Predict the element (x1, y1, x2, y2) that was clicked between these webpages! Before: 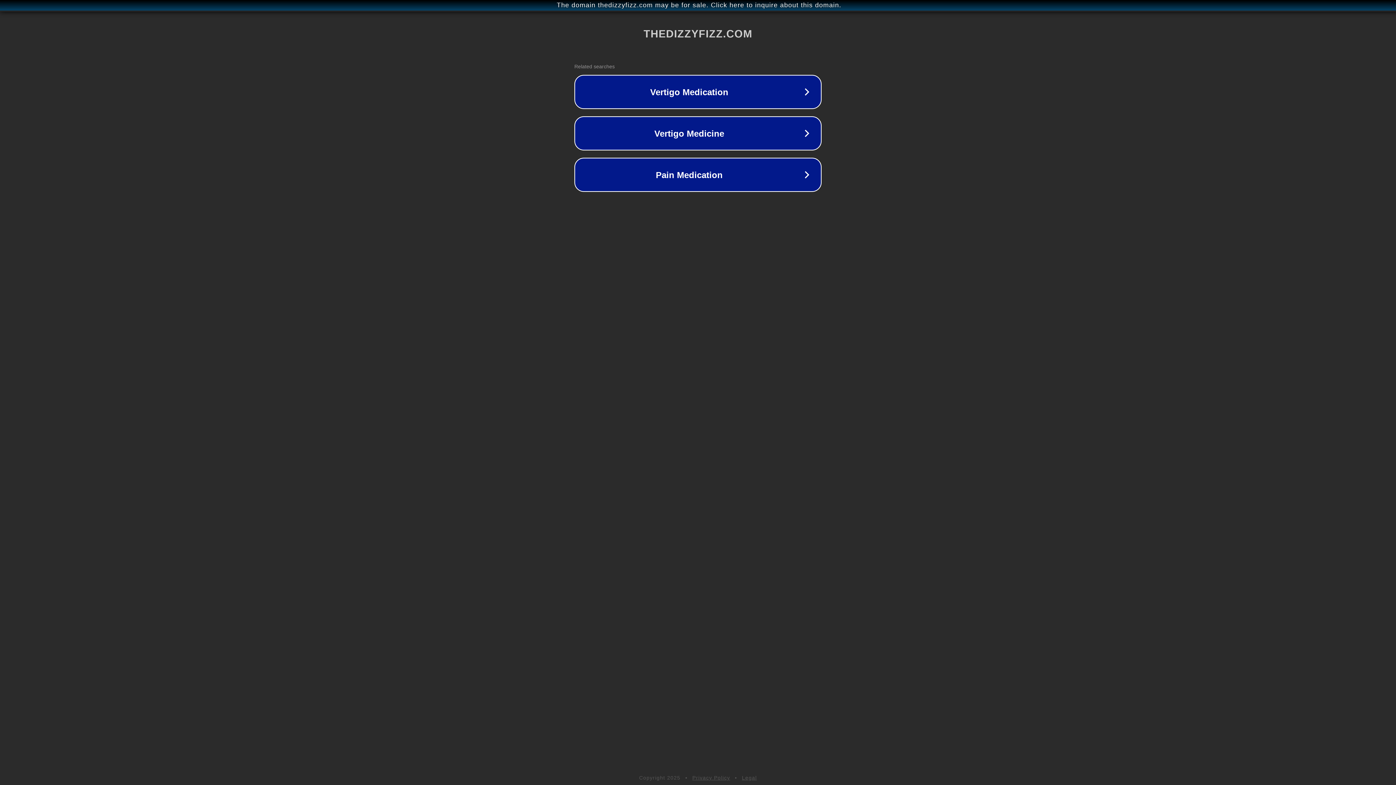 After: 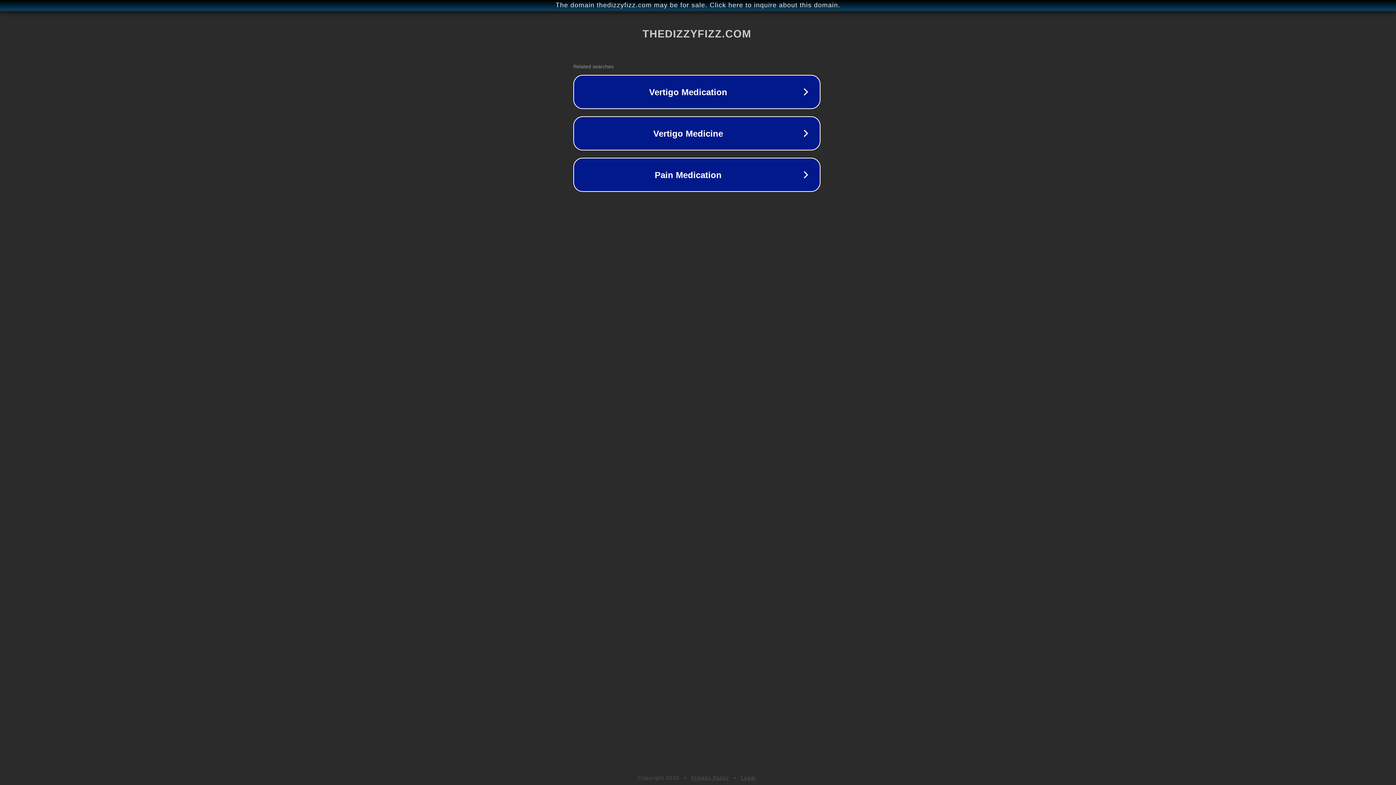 Action: label: The domain thedizzyfizz.com may be for sale. Click here to inquire about this domain. bbox: (1, 1, 1397, 9)